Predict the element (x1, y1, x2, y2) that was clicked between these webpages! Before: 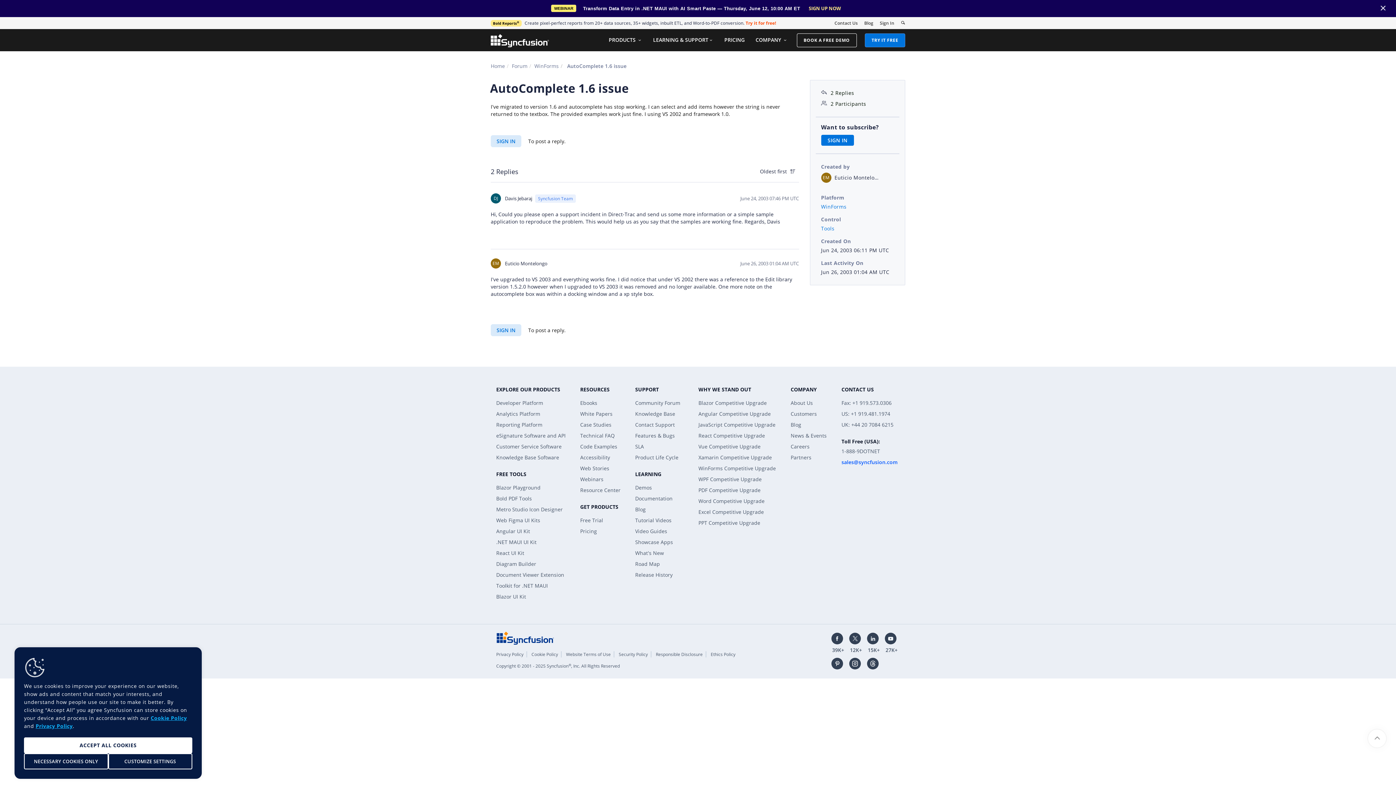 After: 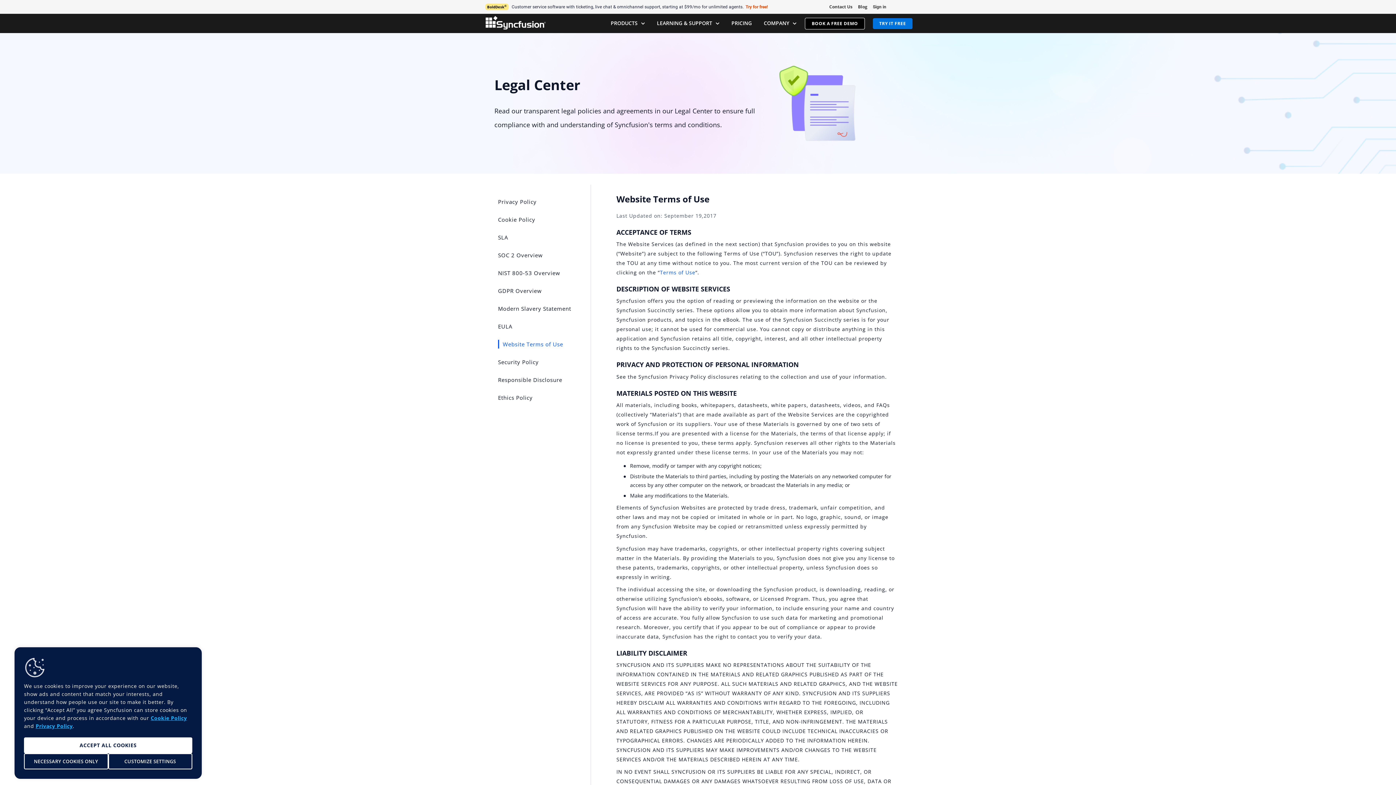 Action: bbox: (563, 651, 614, 657) label: Website Terms of Use